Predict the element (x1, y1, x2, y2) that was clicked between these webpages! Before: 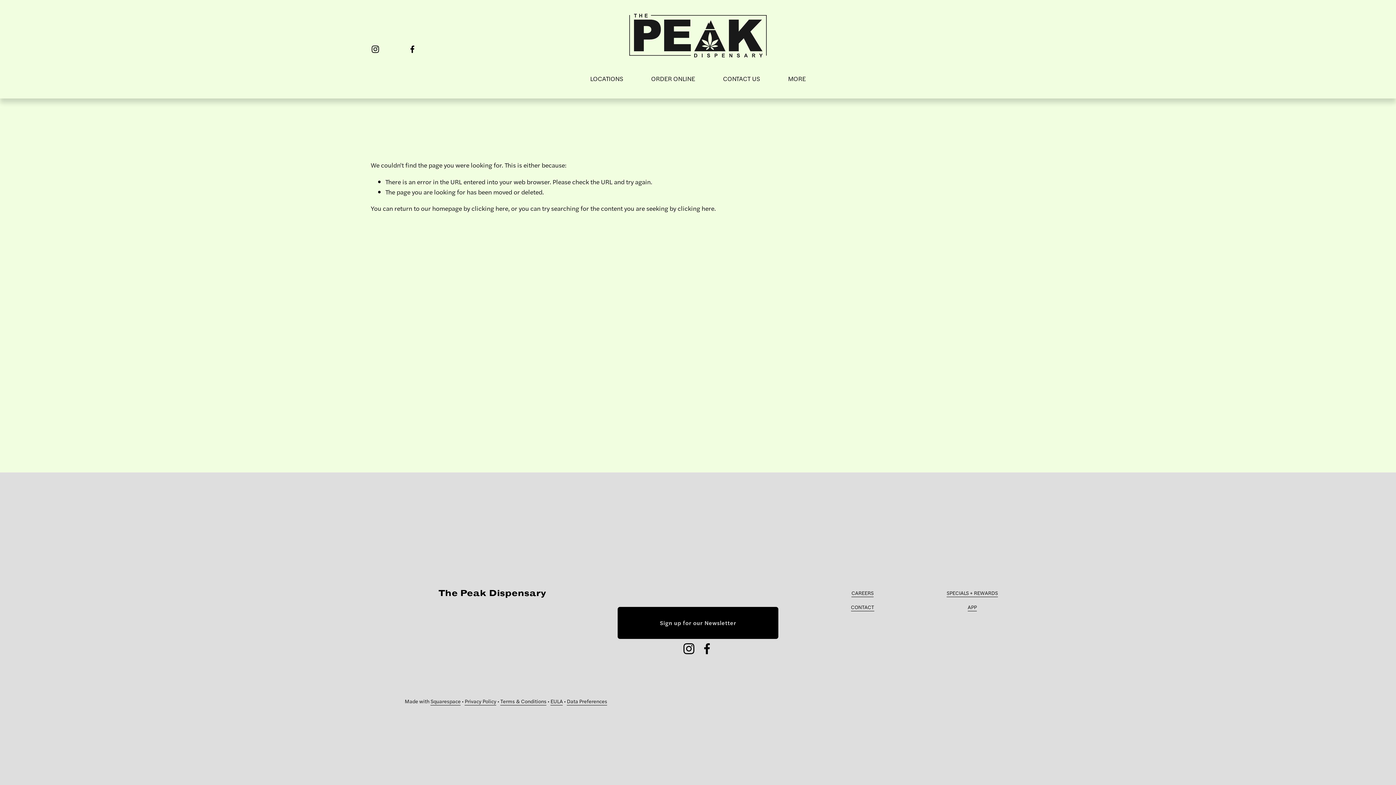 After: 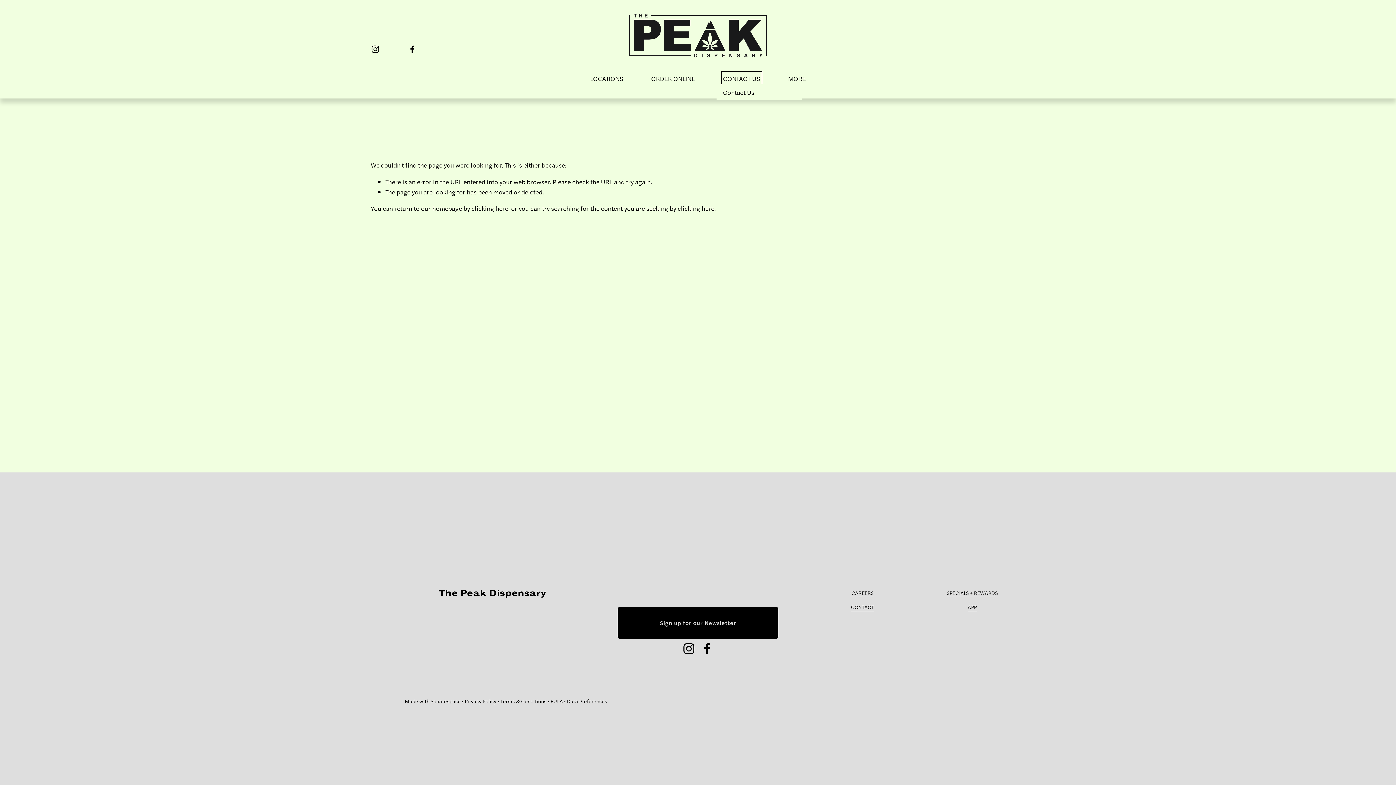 Action: bbox: (723, 72, 760, 84) label: folder dropdown